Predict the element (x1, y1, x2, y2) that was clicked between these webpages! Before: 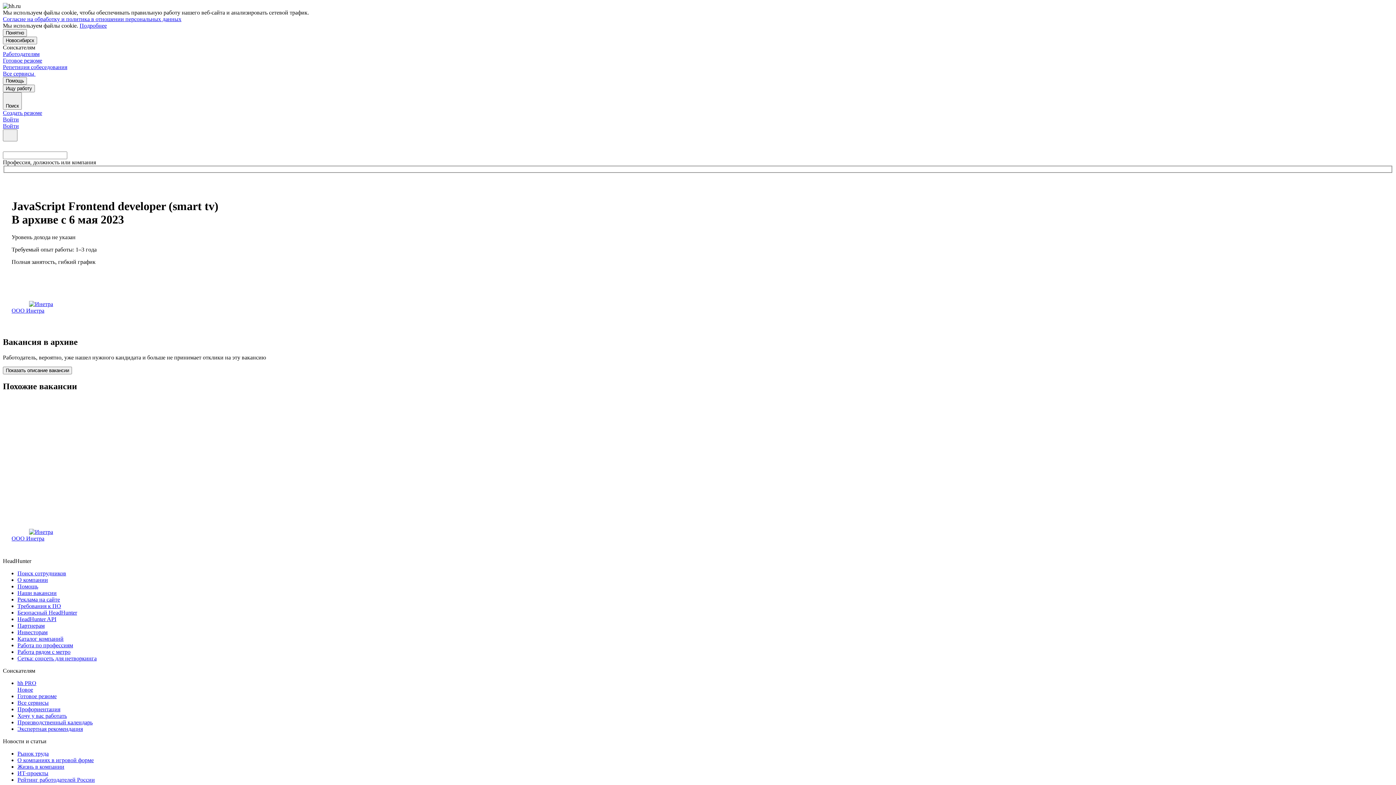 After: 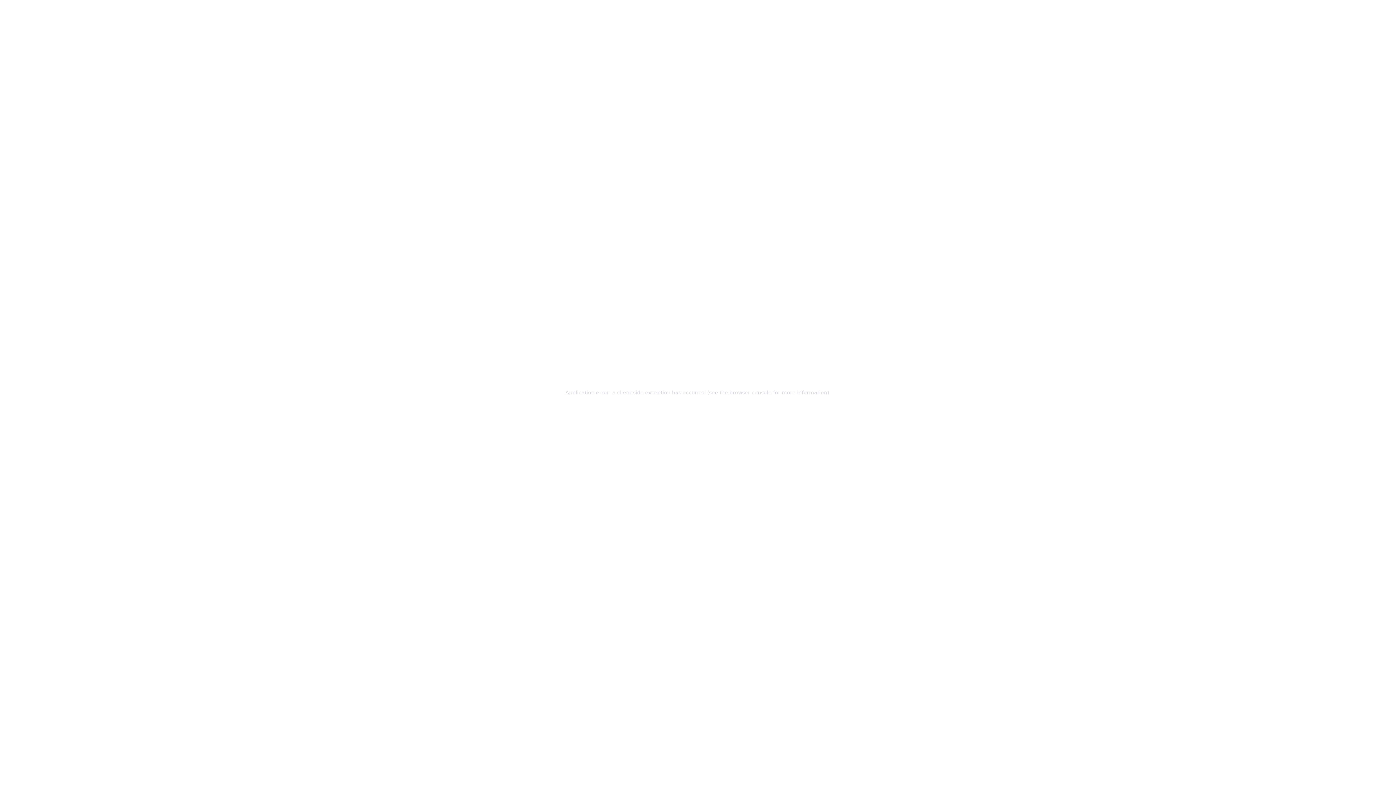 Action: bbox: (17, 629, 1393, 636) label: Инвесторам